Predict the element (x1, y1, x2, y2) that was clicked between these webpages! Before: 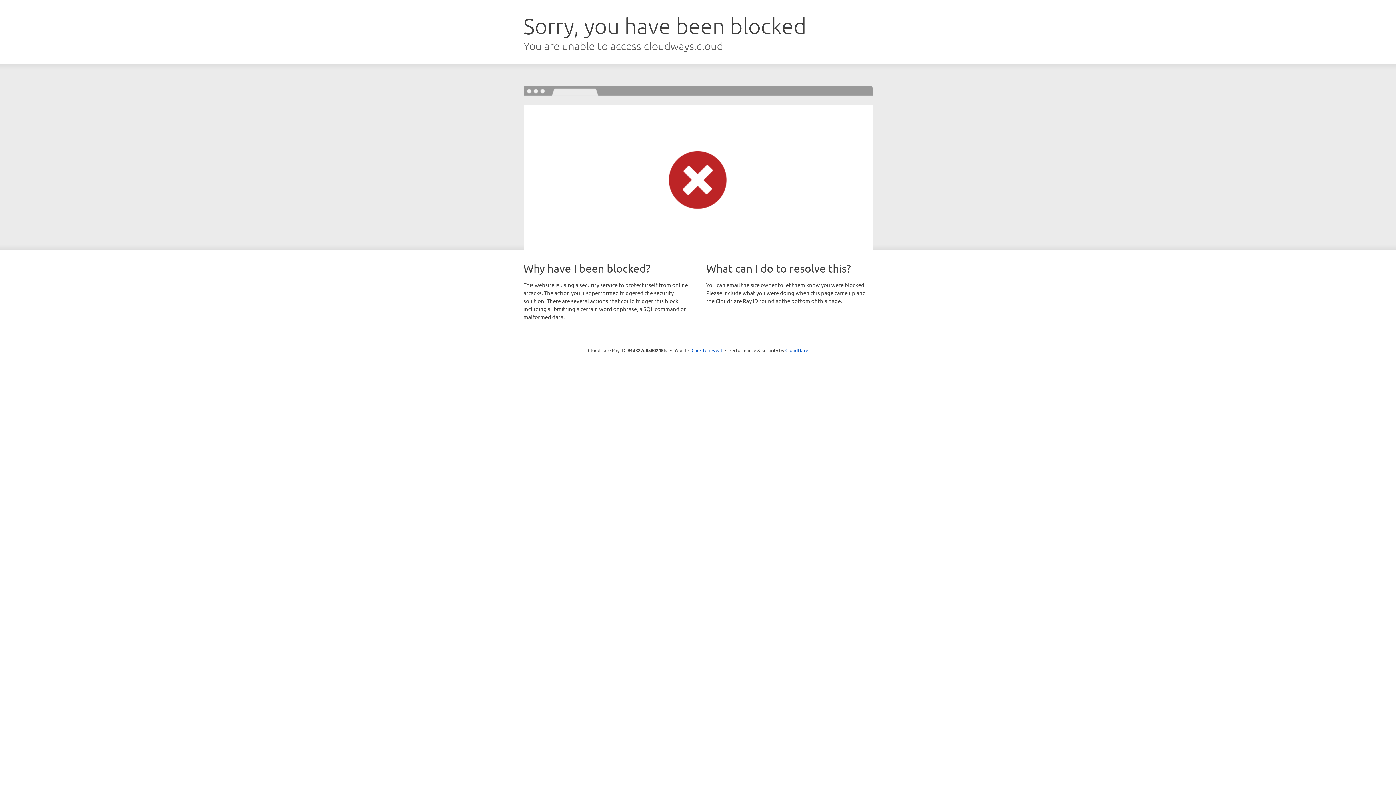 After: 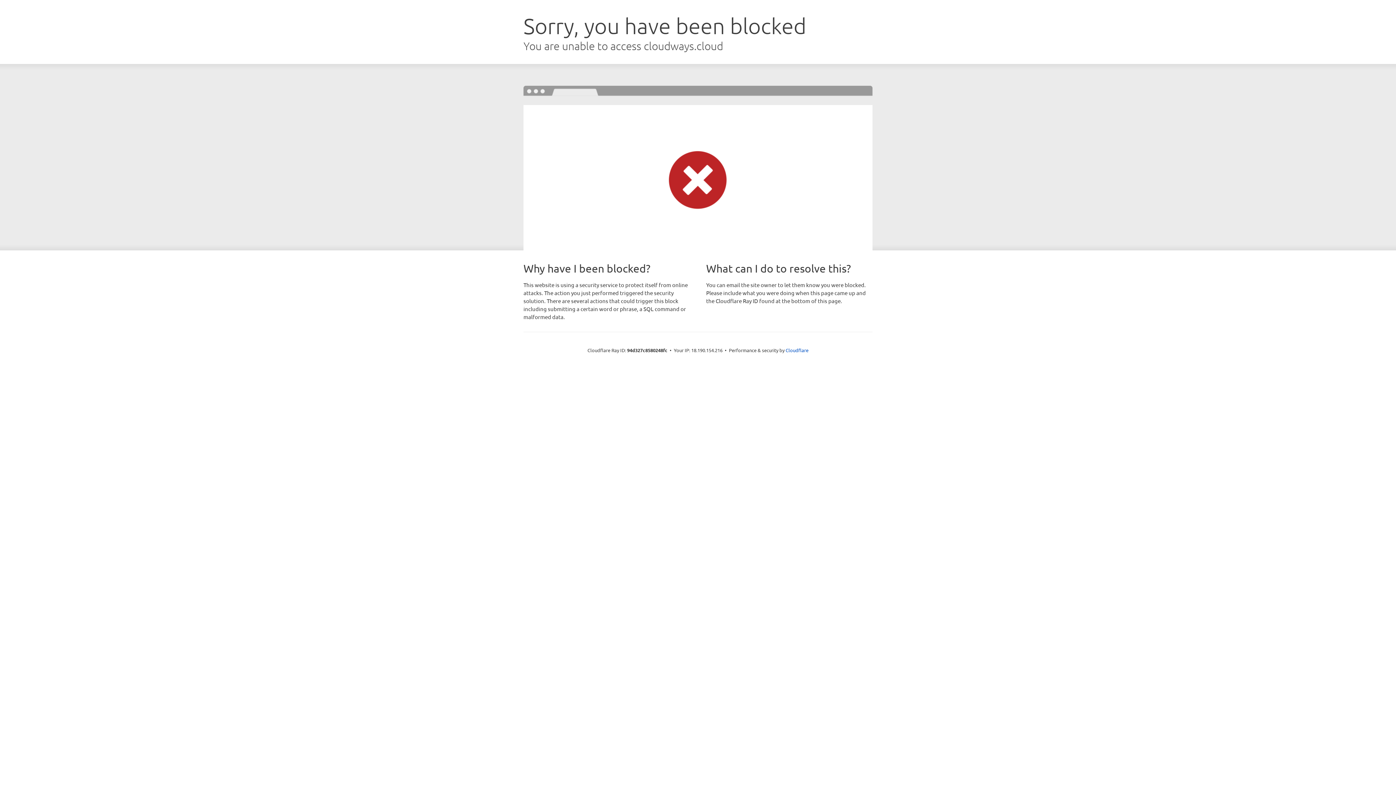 Action: label: Click to reveal bbox: (691, 346, 722, 353)